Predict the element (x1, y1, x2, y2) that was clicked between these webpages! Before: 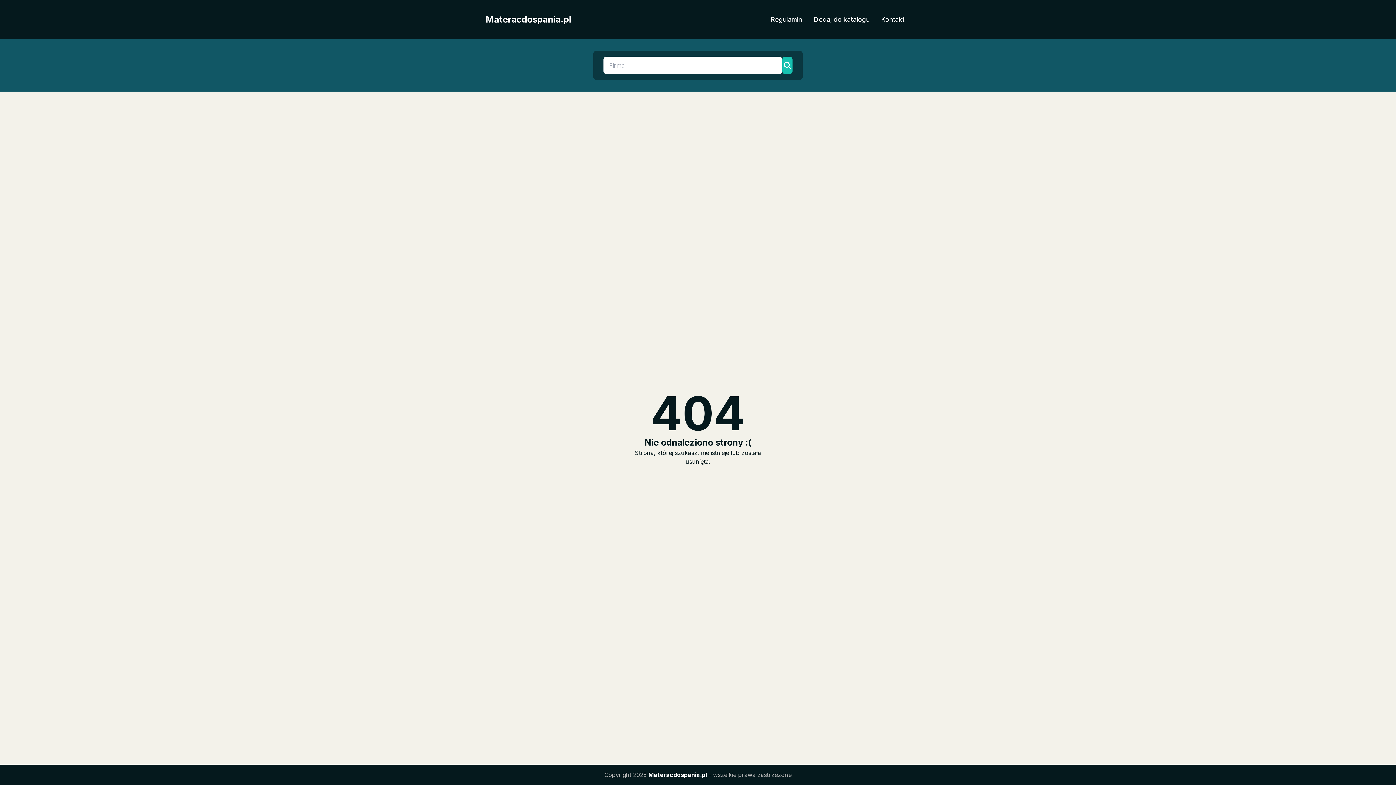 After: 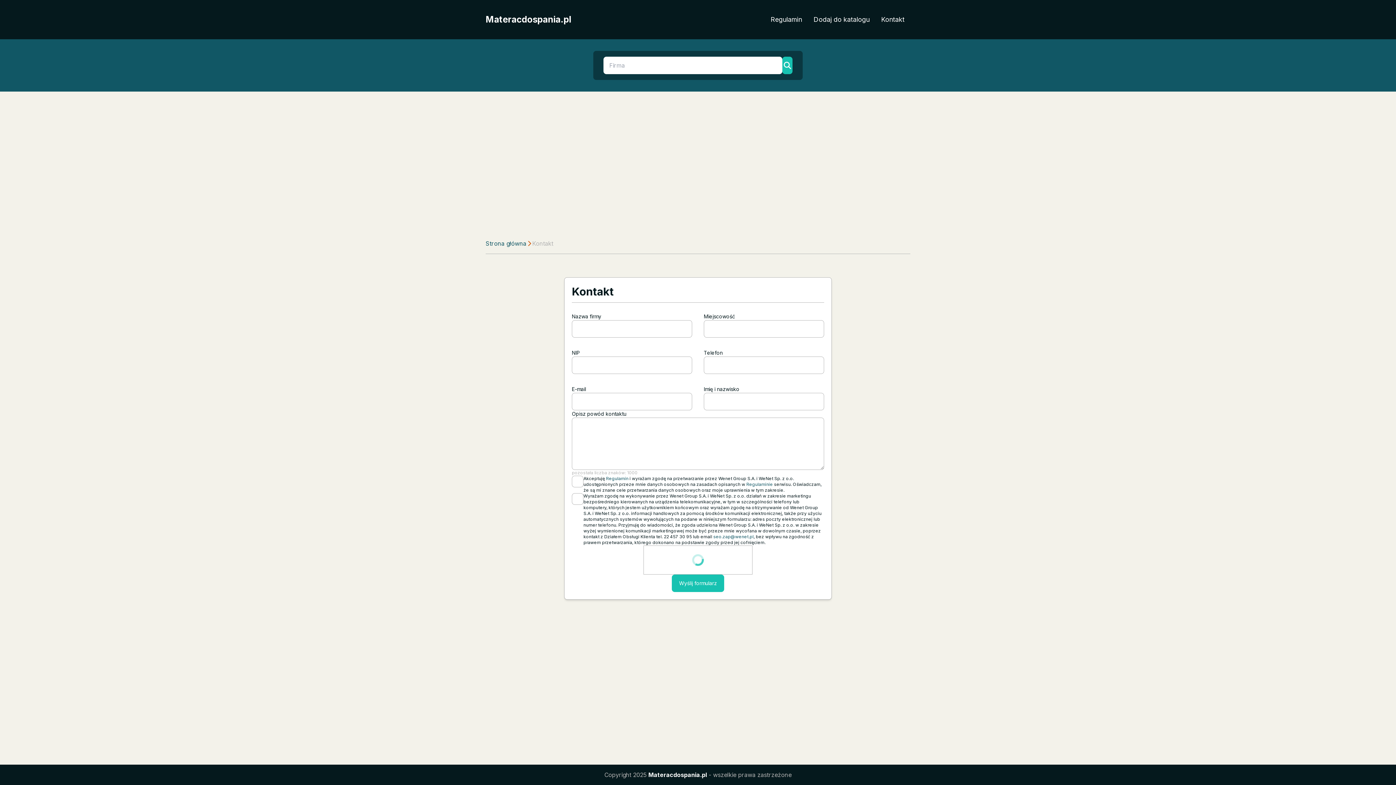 Action: label: Kontakt bbox: (875, 11, 910, 27)